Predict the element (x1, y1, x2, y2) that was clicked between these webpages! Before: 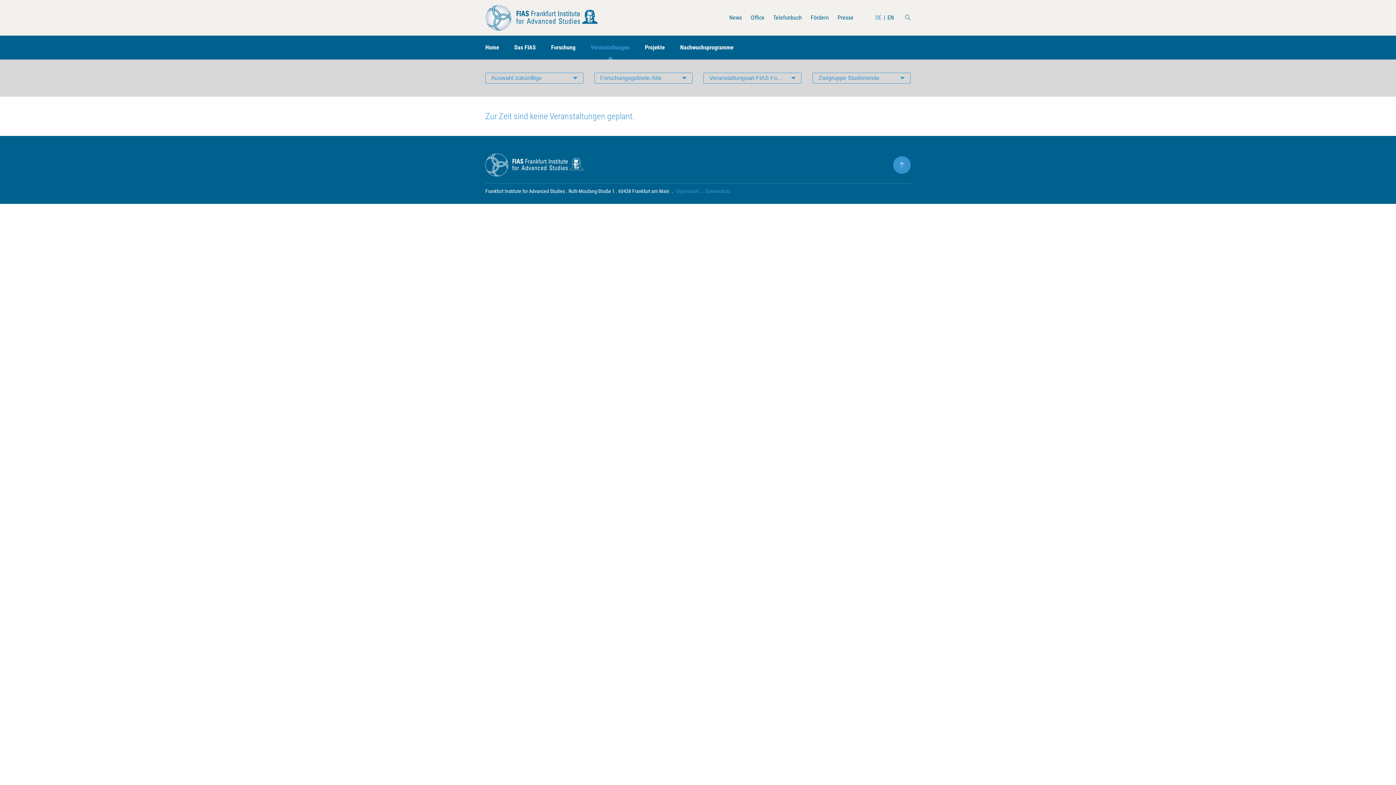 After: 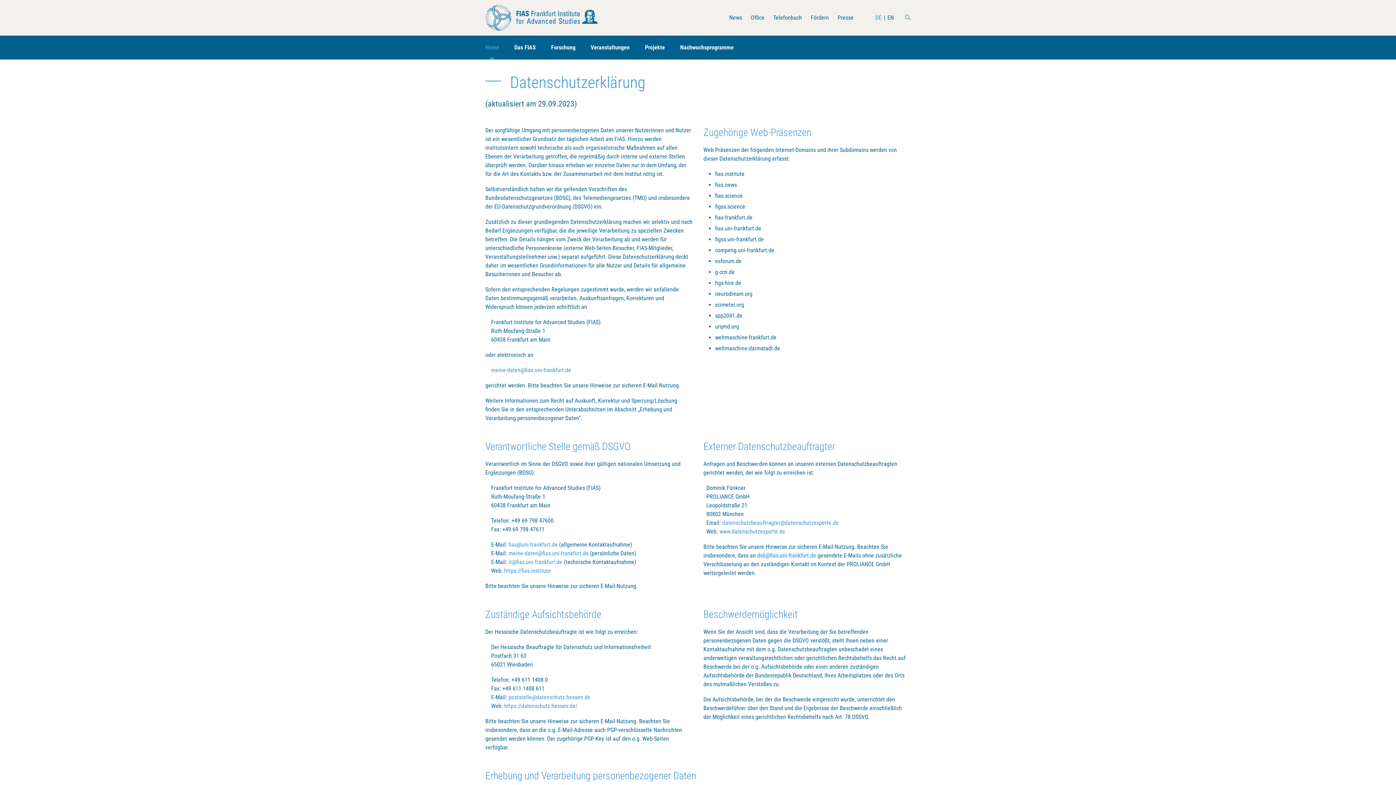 Action: bbox: (698, 188, 730, 194) label: Datenschutz